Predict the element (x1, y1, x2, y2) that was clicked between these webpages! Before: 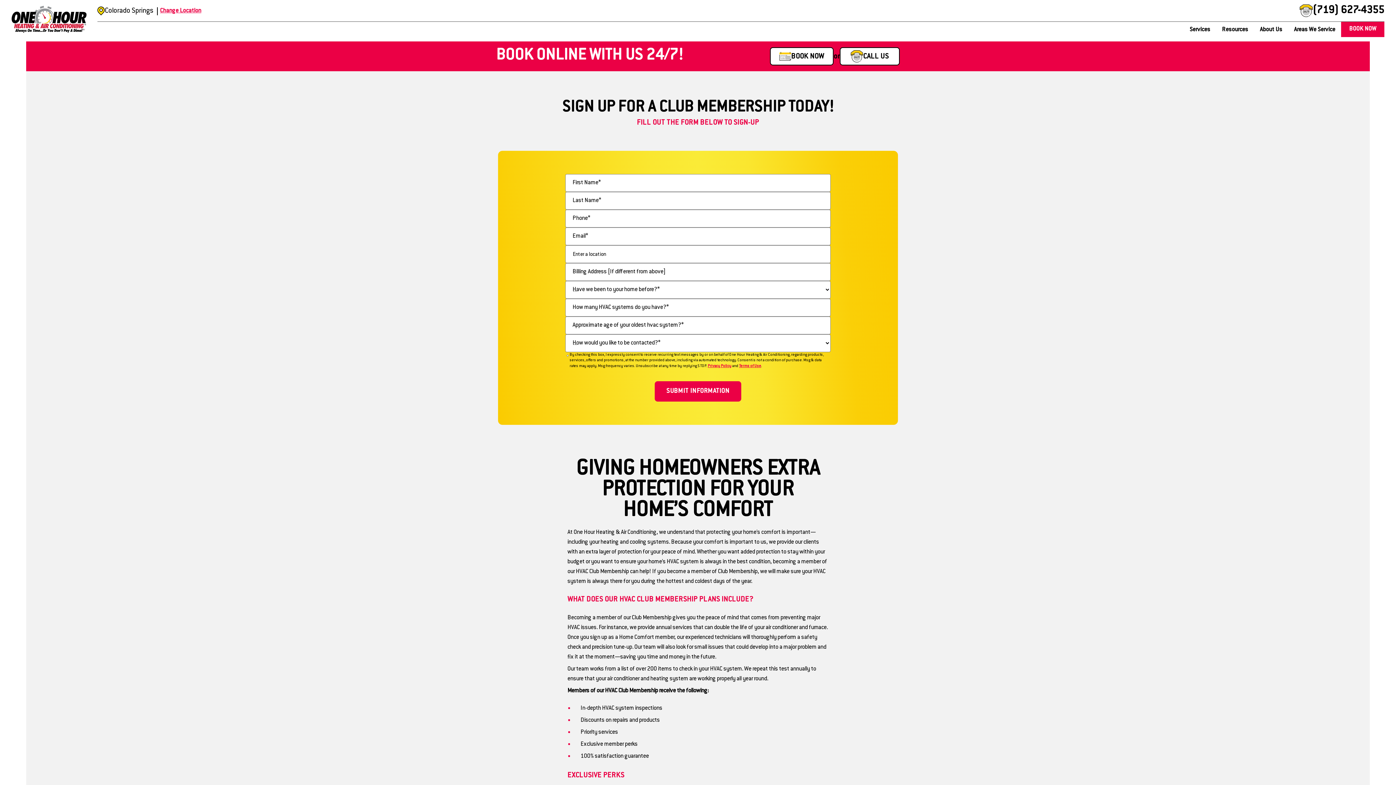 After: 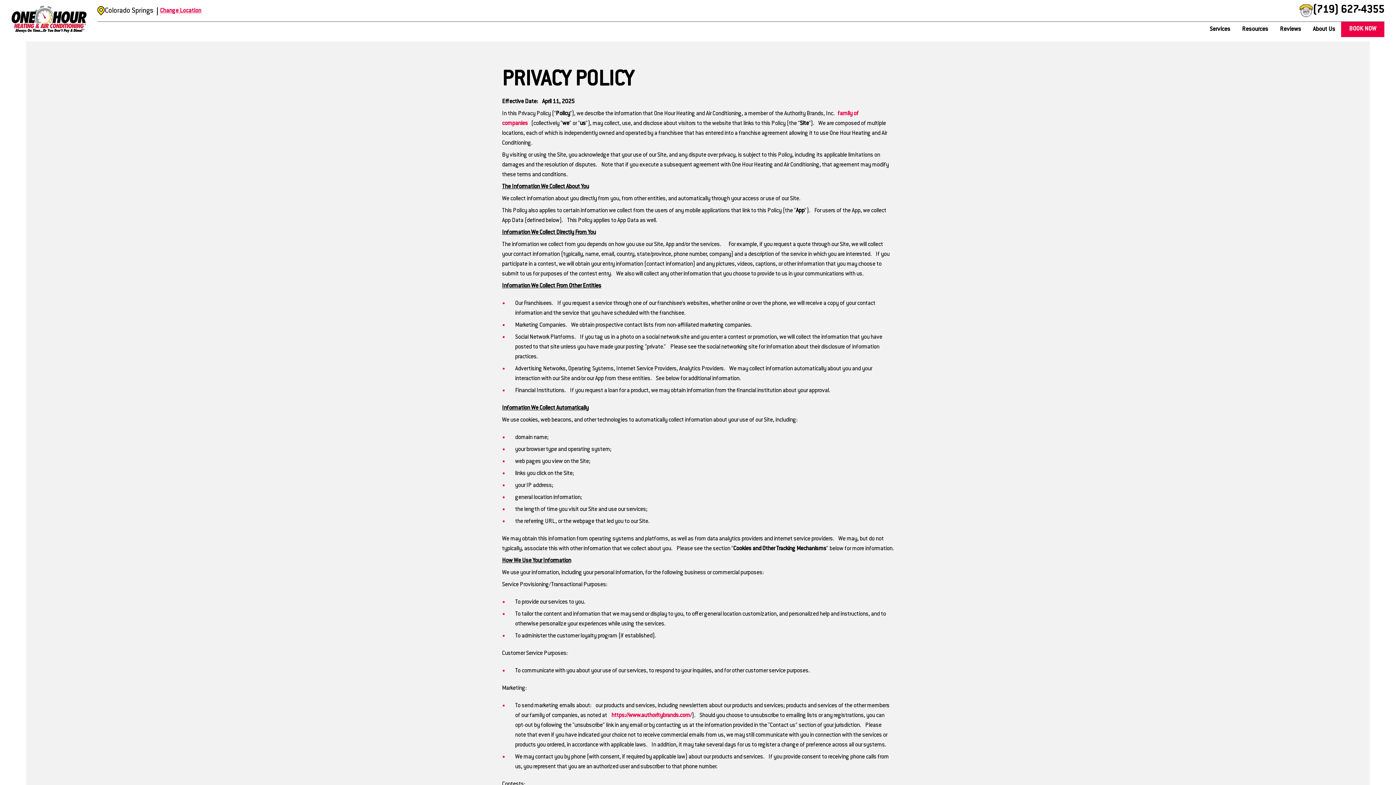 Action: label: Privacy Policy bbox: (707, 364, 731, 368)